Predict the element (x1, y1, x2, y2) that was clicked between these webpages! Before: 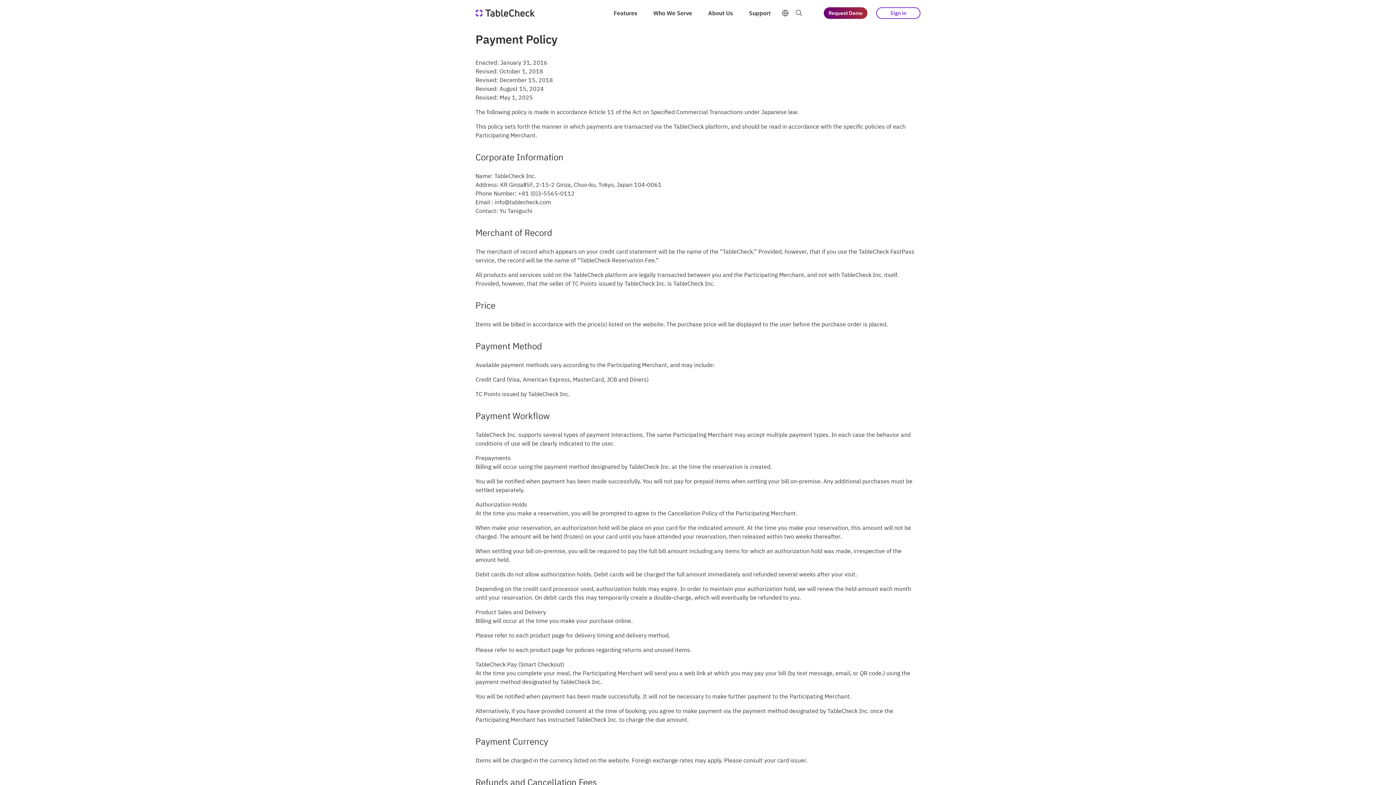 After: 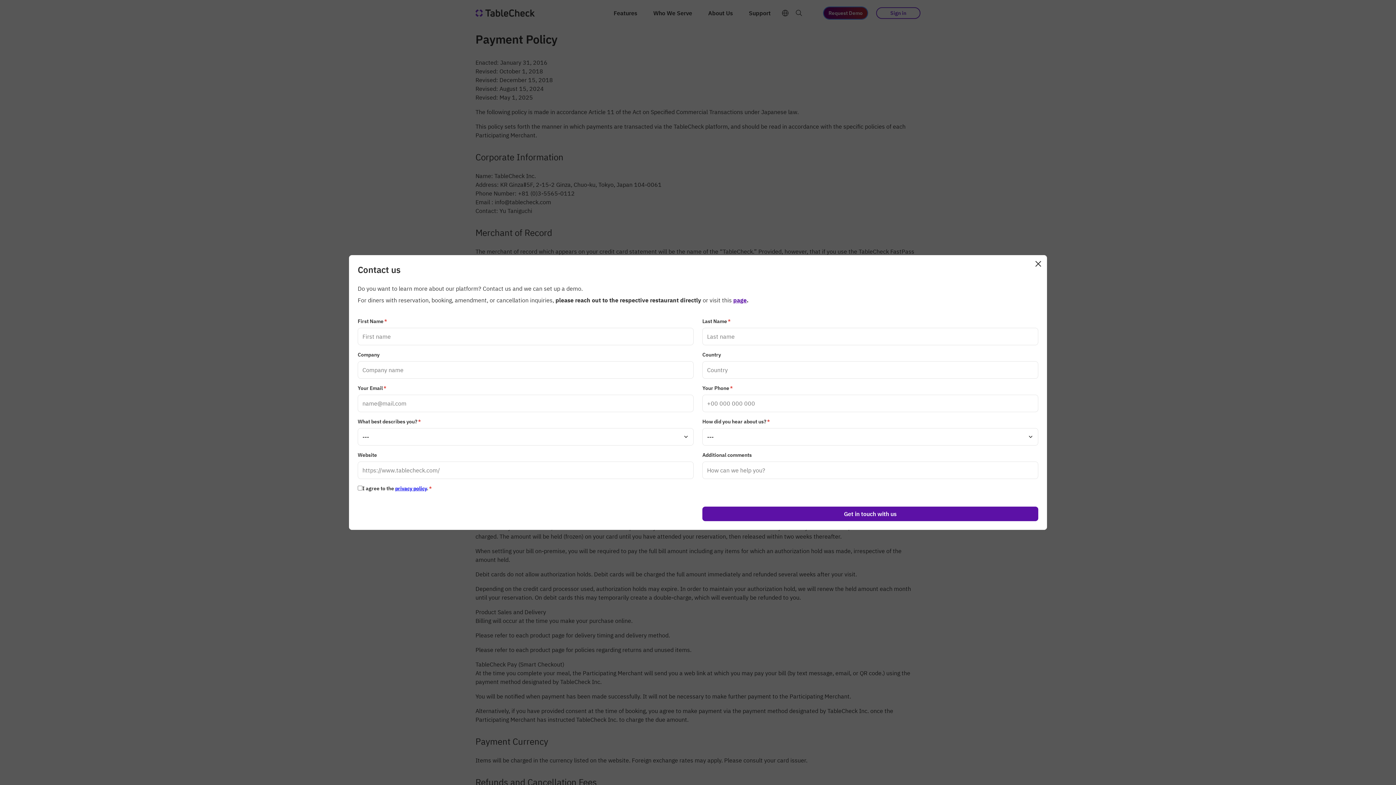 Action: label: Request Demo bbox: (824, 7, 867, 18)